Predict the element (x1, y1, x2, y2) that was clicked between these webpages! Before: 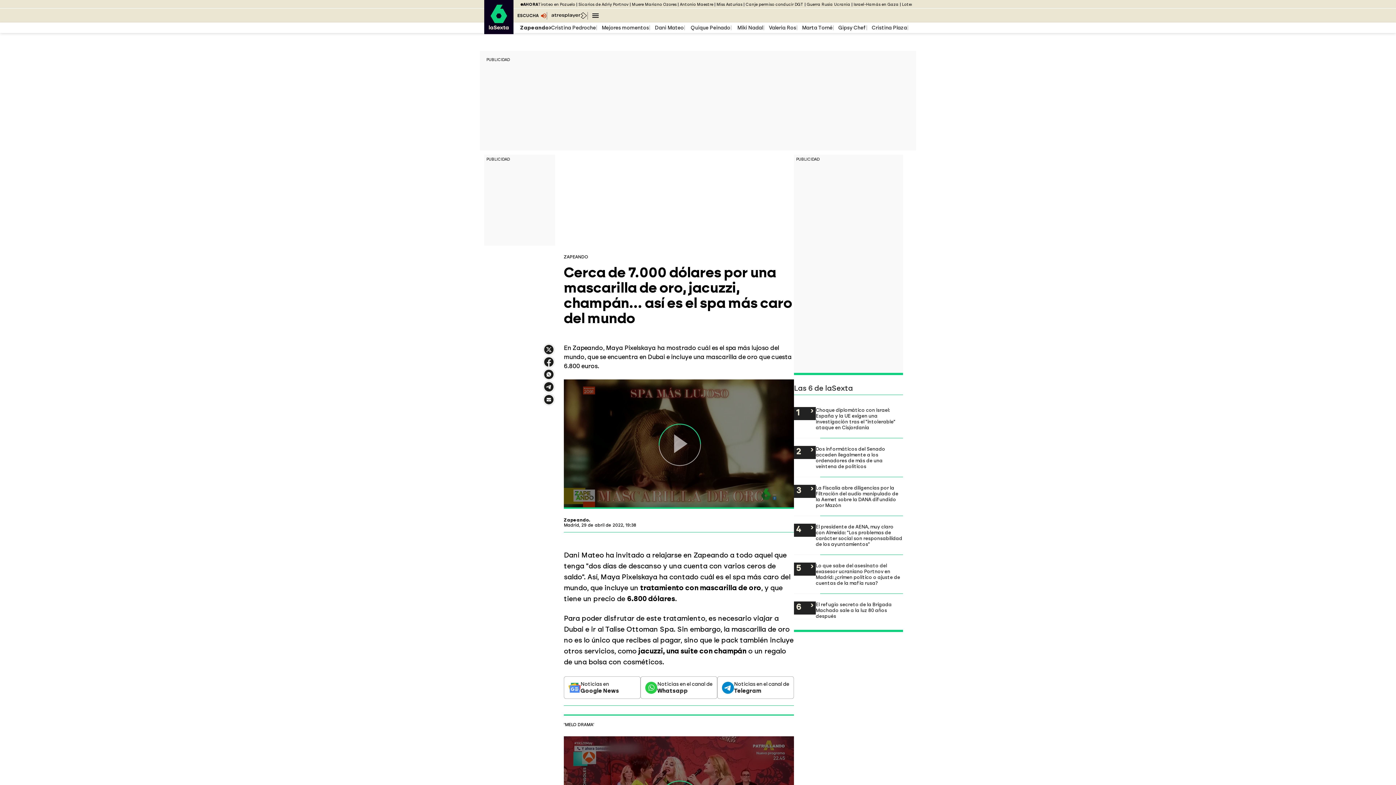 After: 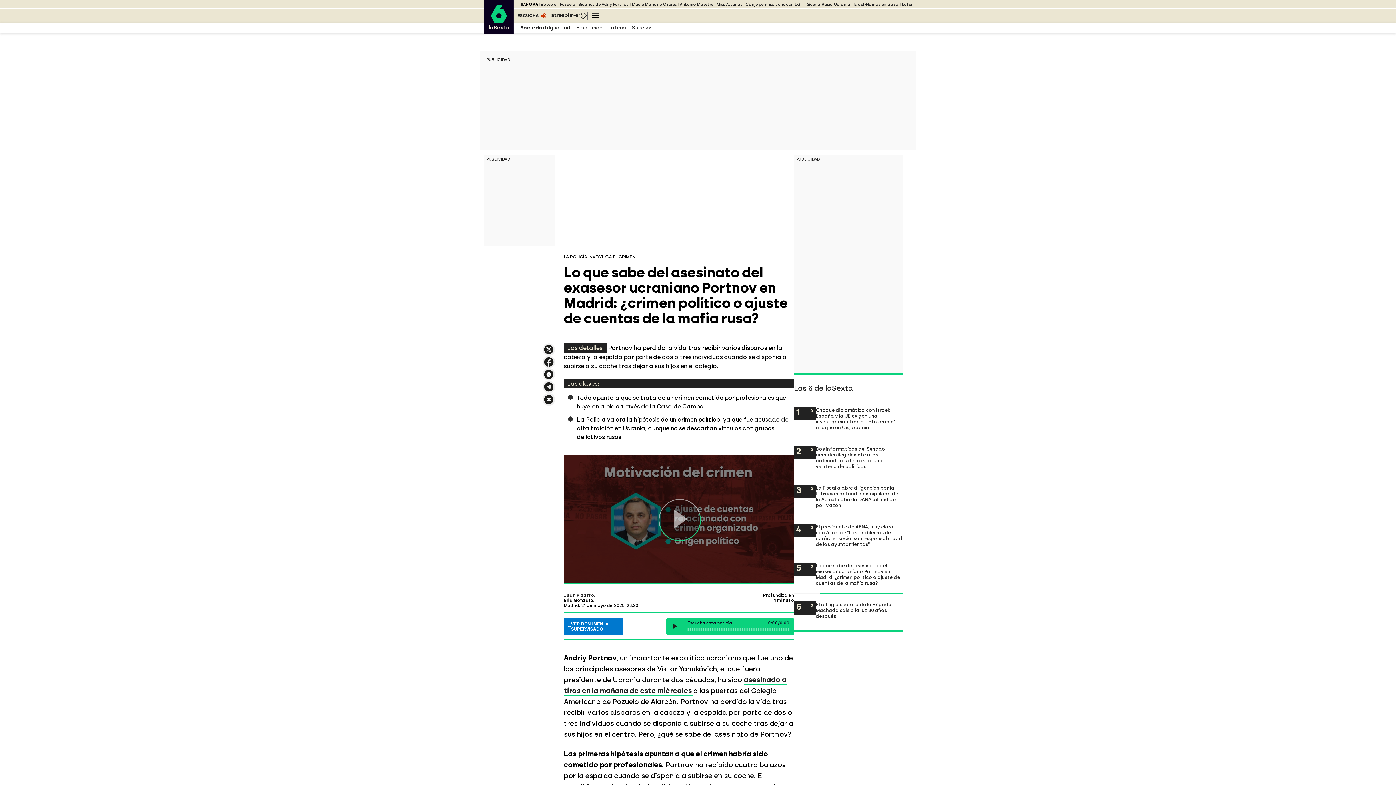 Action: bbox: (794, 562, 903, 586) label: Lo que sabe del asesinato del exasesor ucraniano Portnov en Madrid: ¿crimen político o ajuste de cuentas de la mafia rusa?